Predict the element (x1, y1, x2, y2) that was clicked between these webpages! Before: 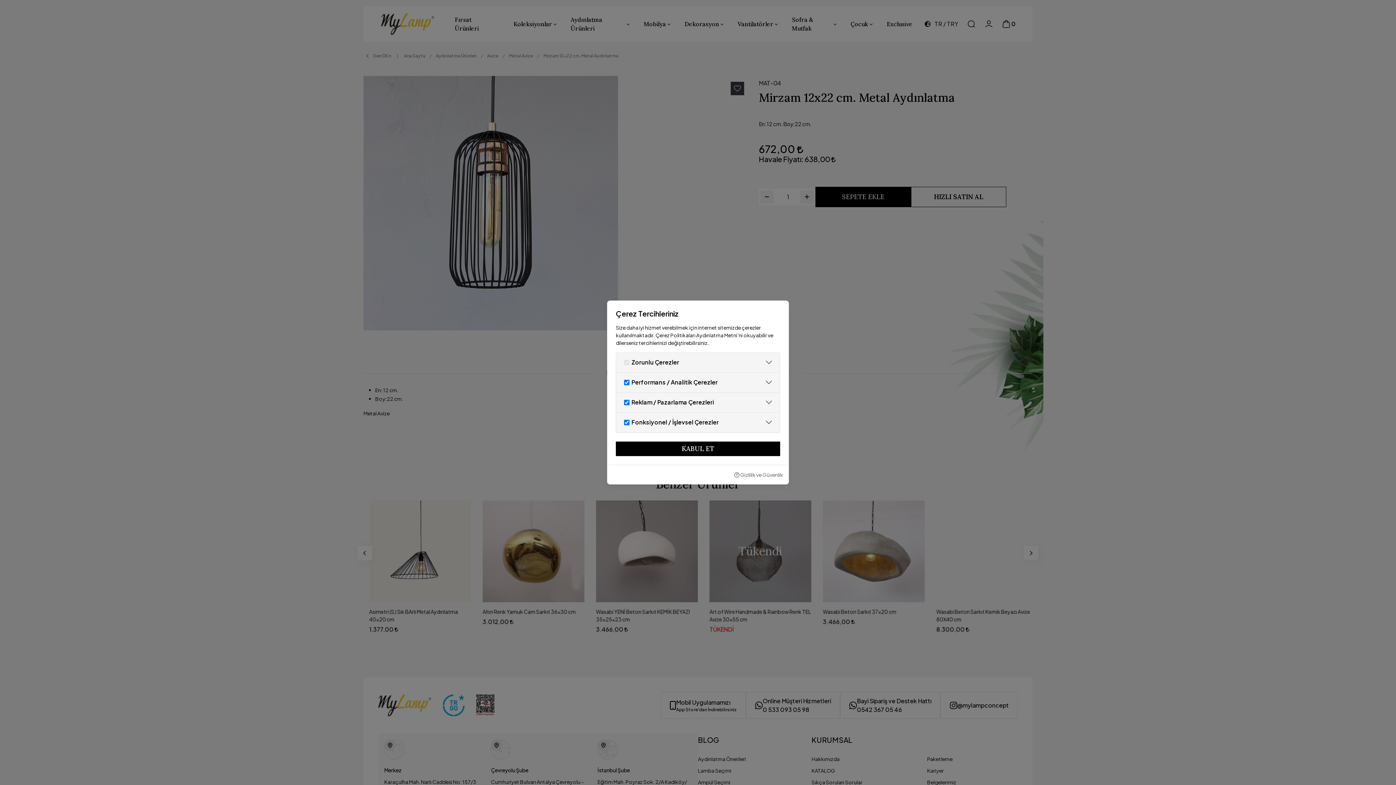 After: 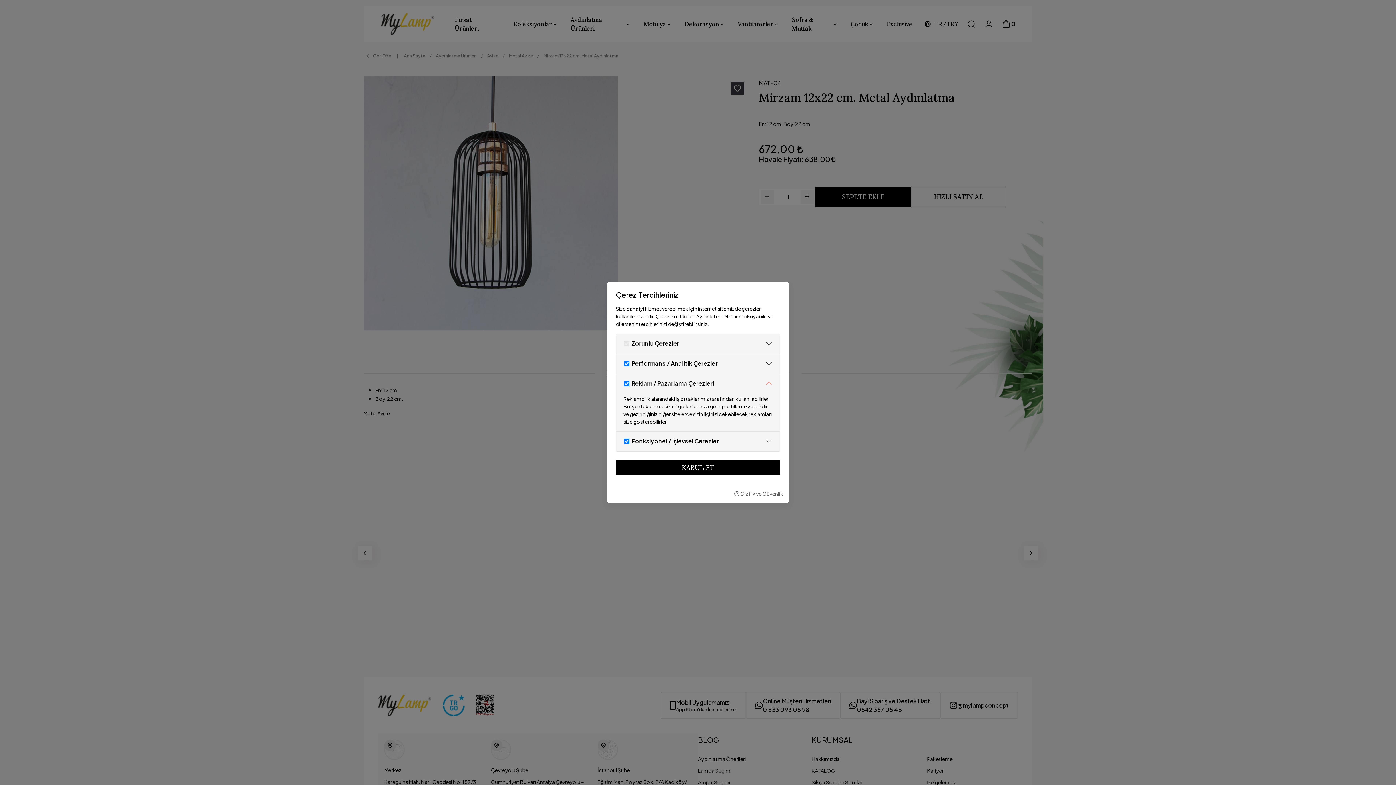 Action: bbox: (631, 393, 780, 412) label: Reklam / Pazarlama Çerezleri